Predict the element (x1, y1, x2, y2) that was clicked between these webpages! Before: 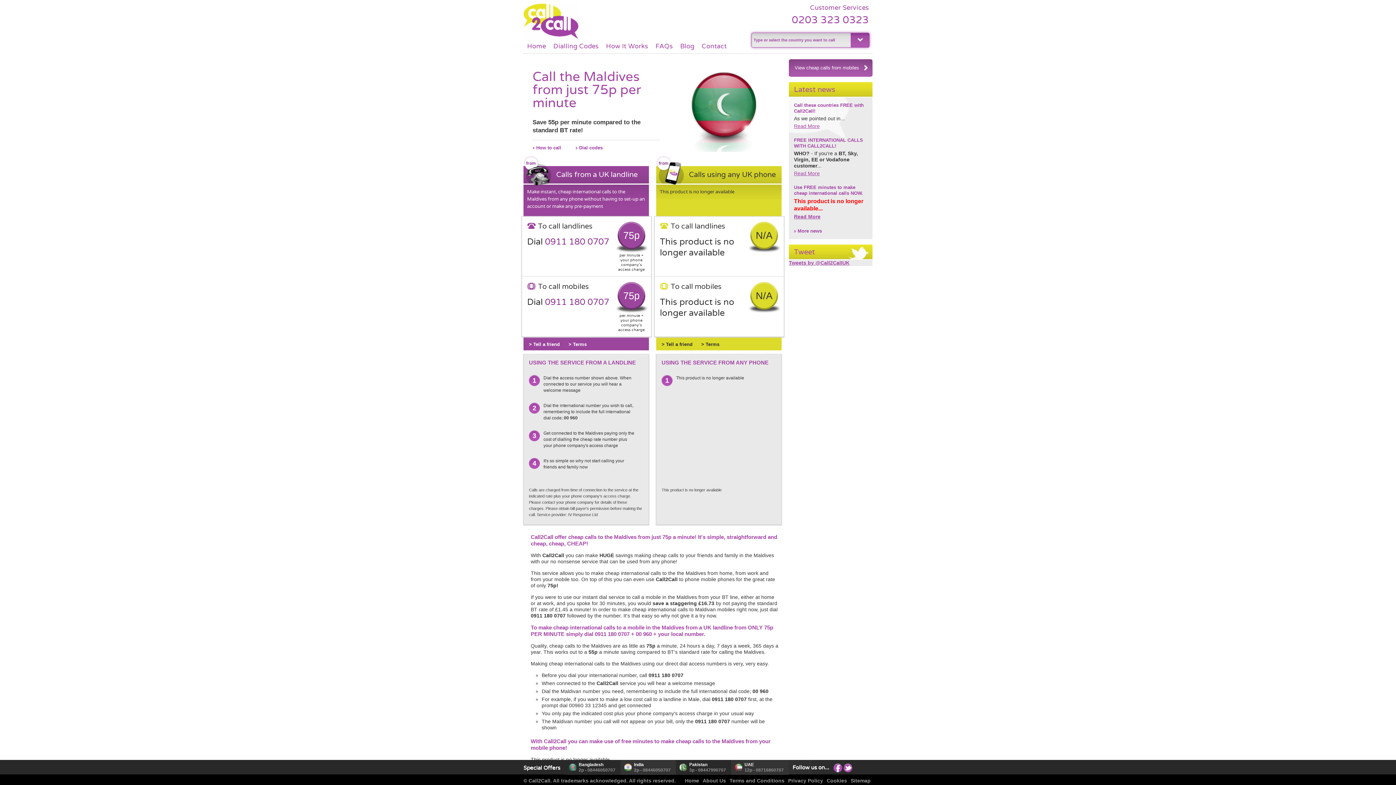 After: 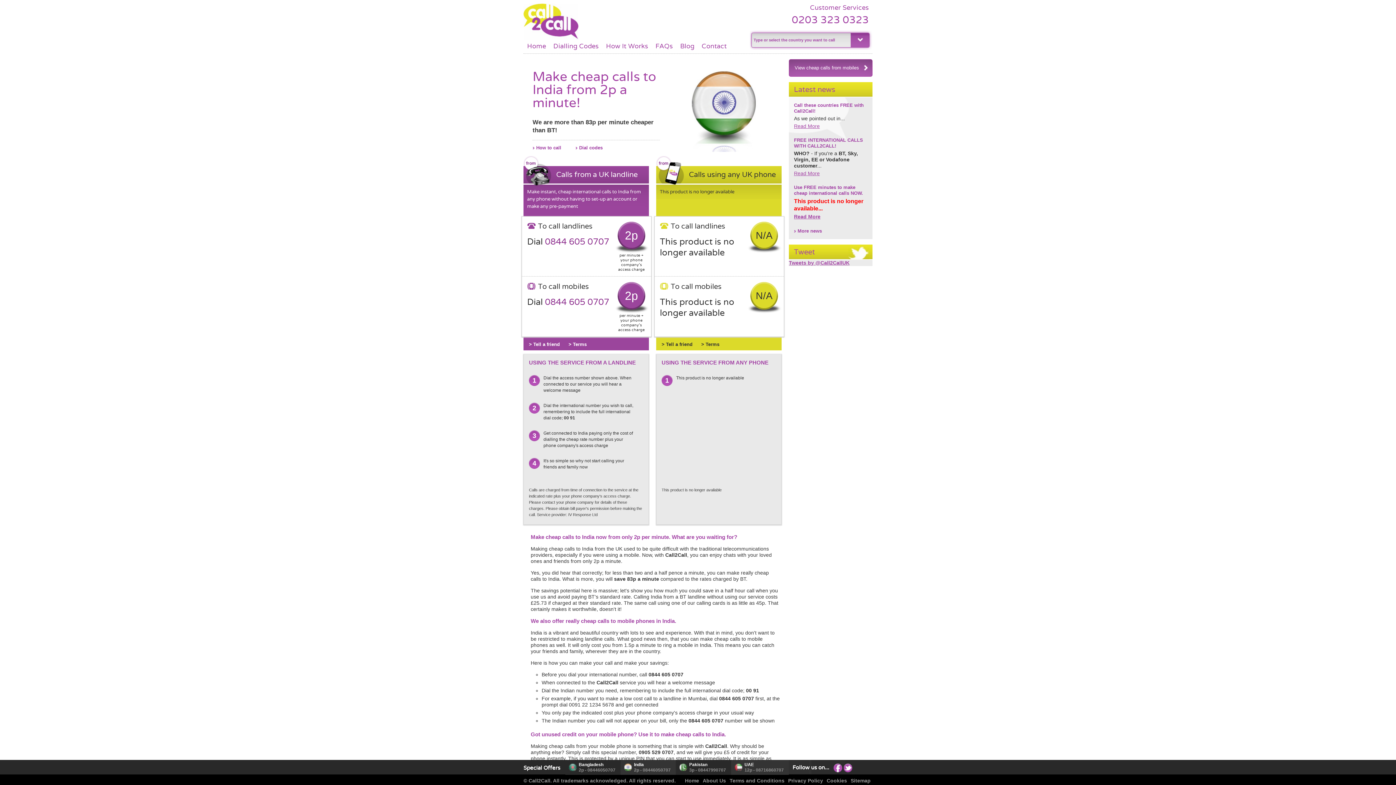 Action: label: India bbox: (634, 762, 644, 767)